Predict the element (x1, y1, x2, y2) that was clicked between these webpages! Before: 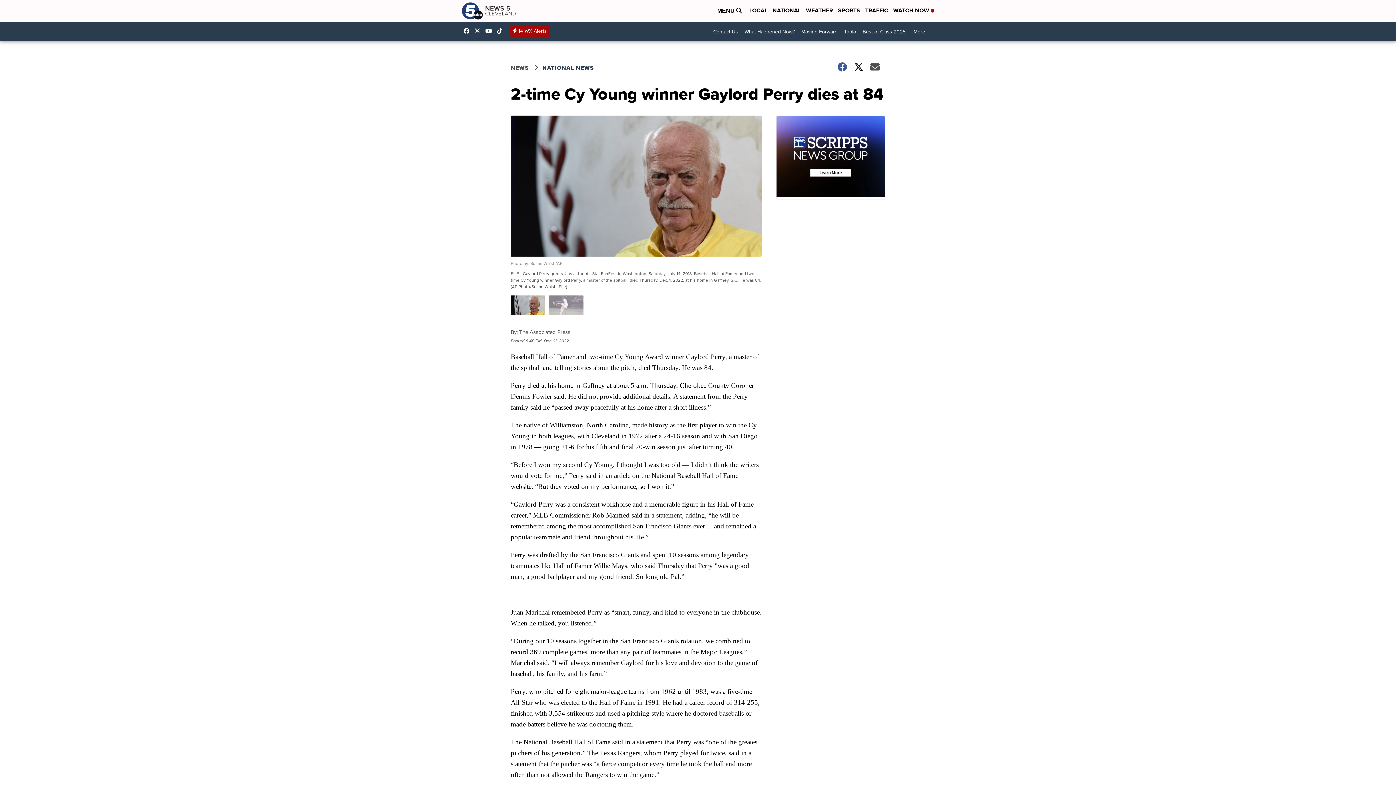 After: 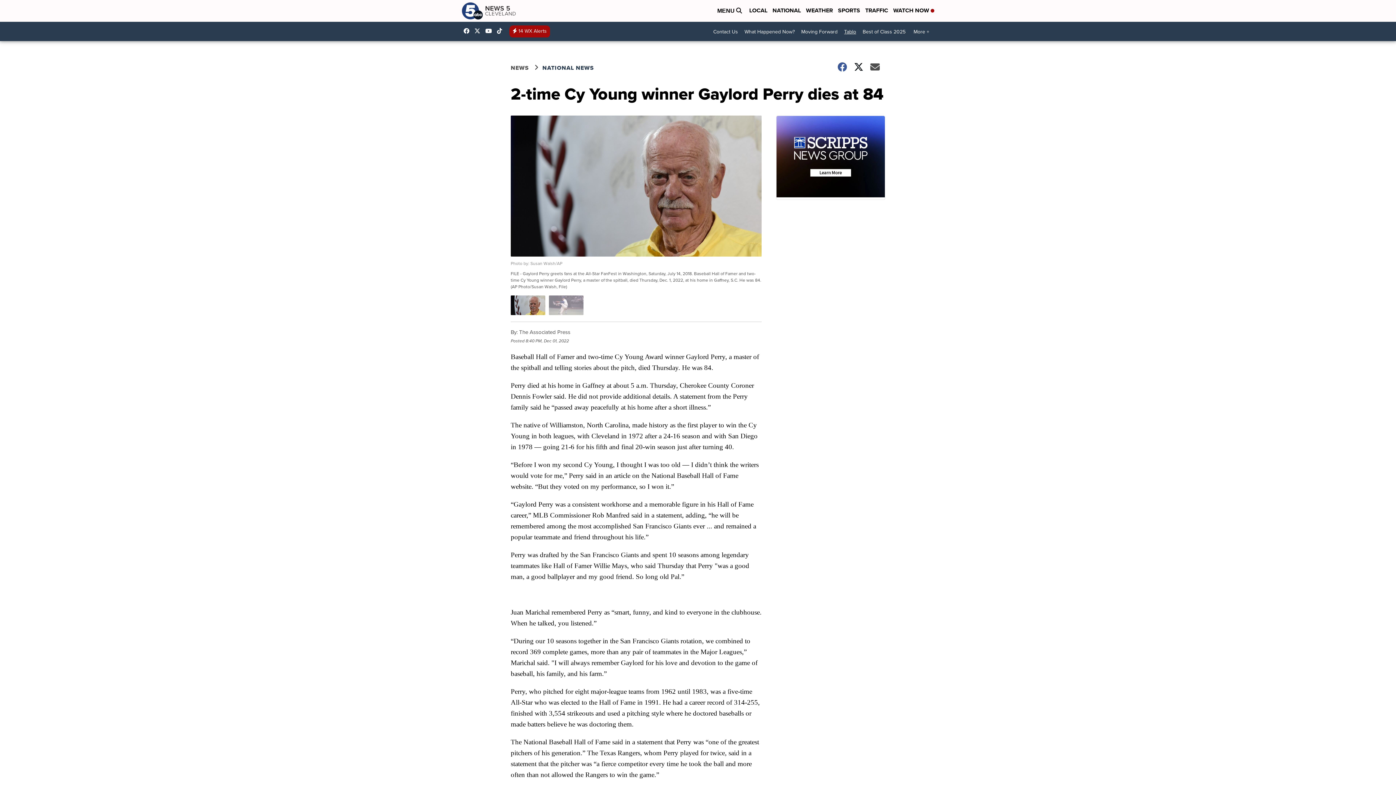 Action: bbox: (841, 25, 859, 38) label: Tablo